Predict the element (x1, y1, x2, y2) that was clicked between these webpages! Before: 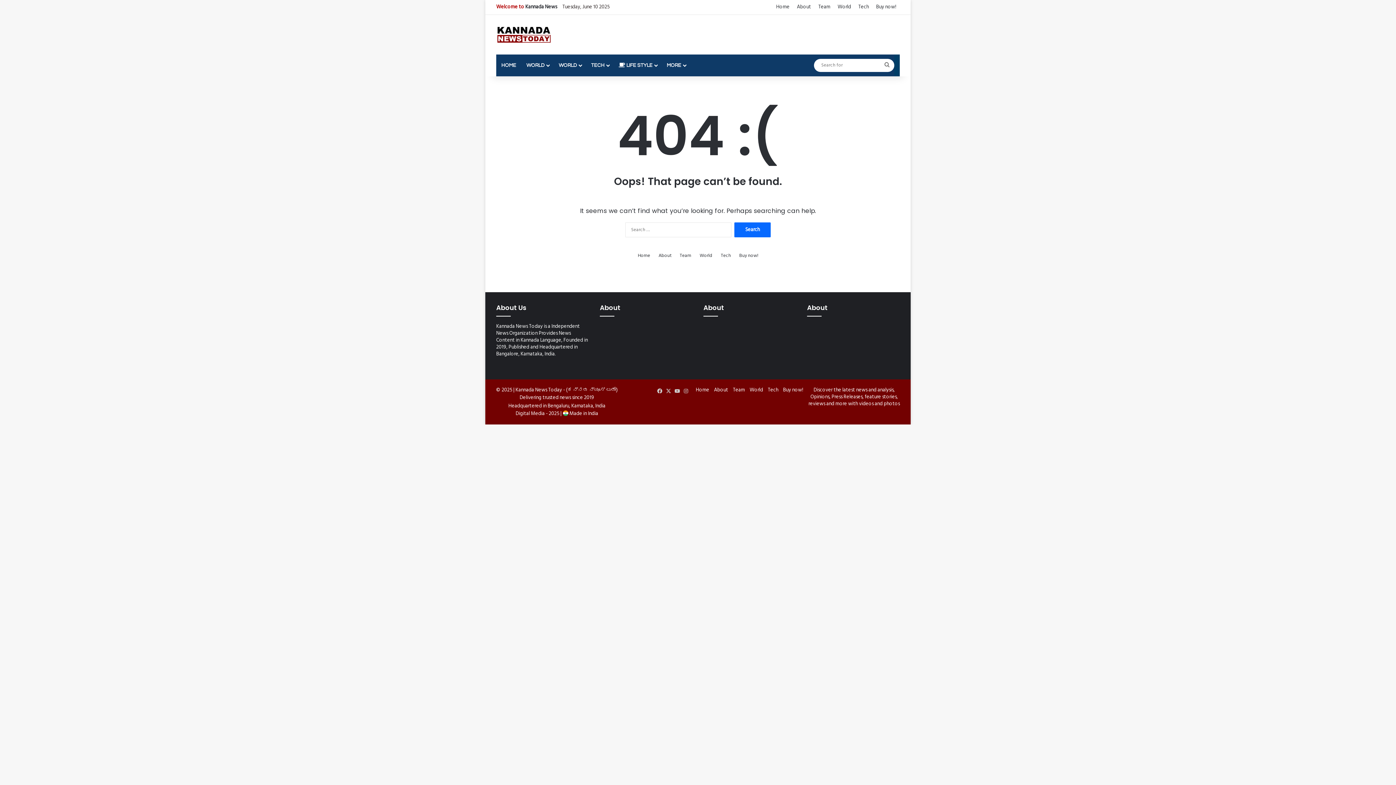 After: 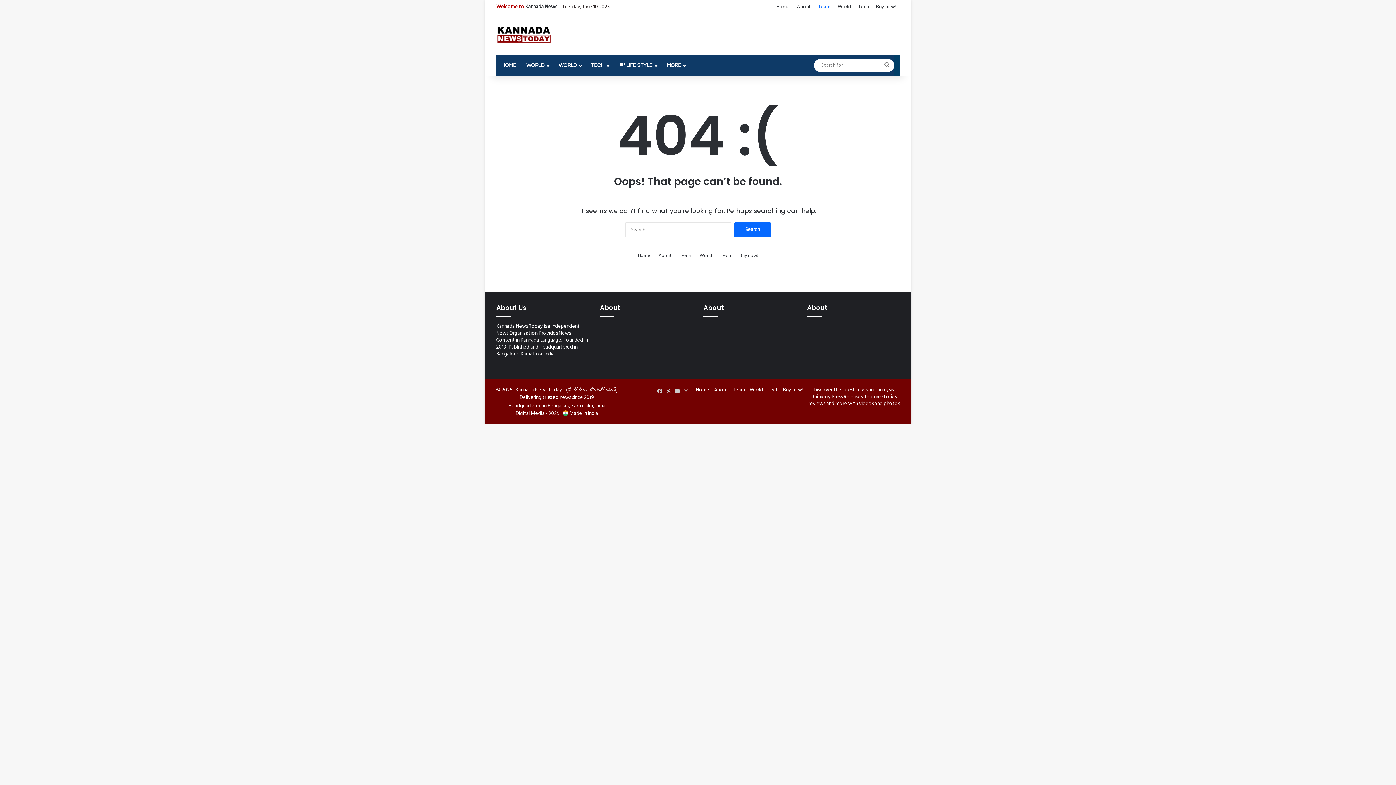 Action: bbox: (814, 0, 834, 14) label: Team